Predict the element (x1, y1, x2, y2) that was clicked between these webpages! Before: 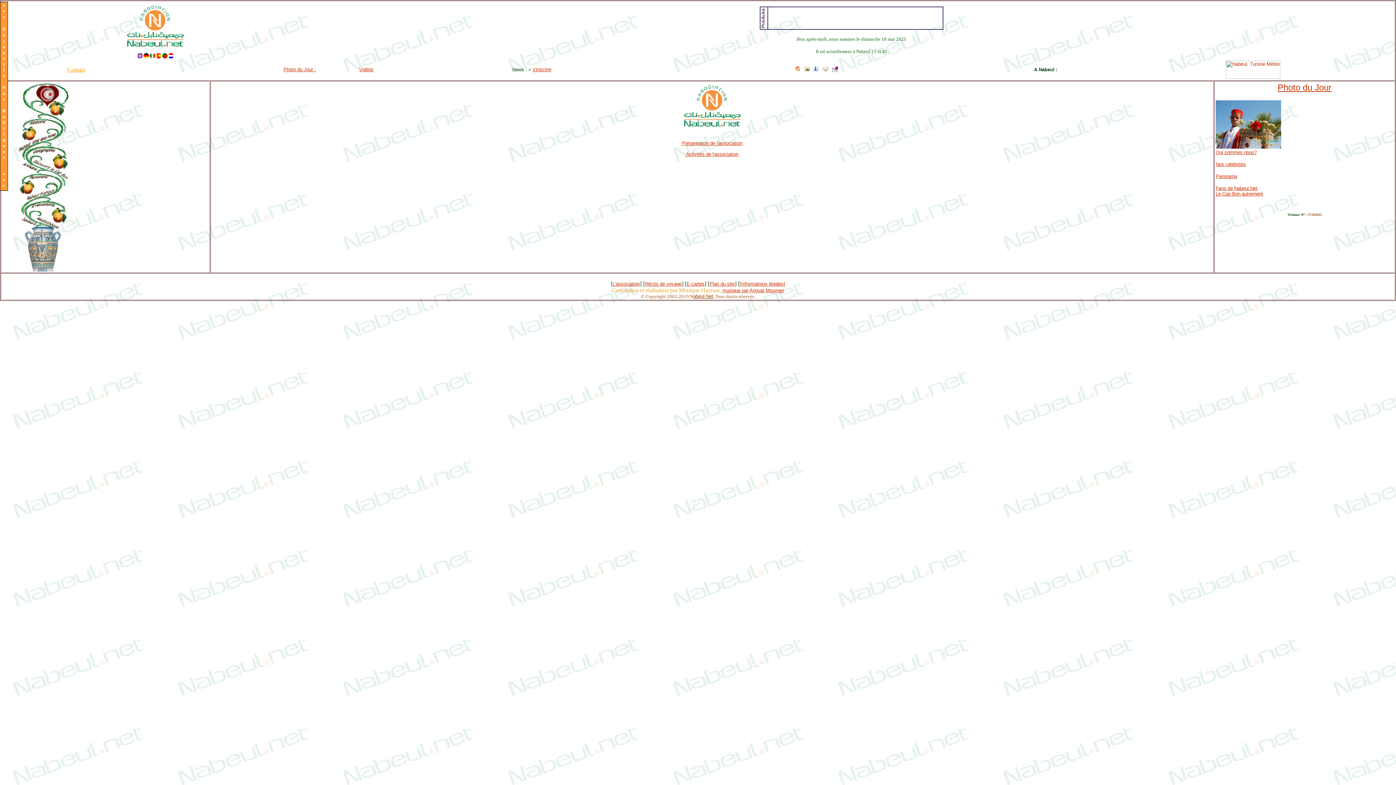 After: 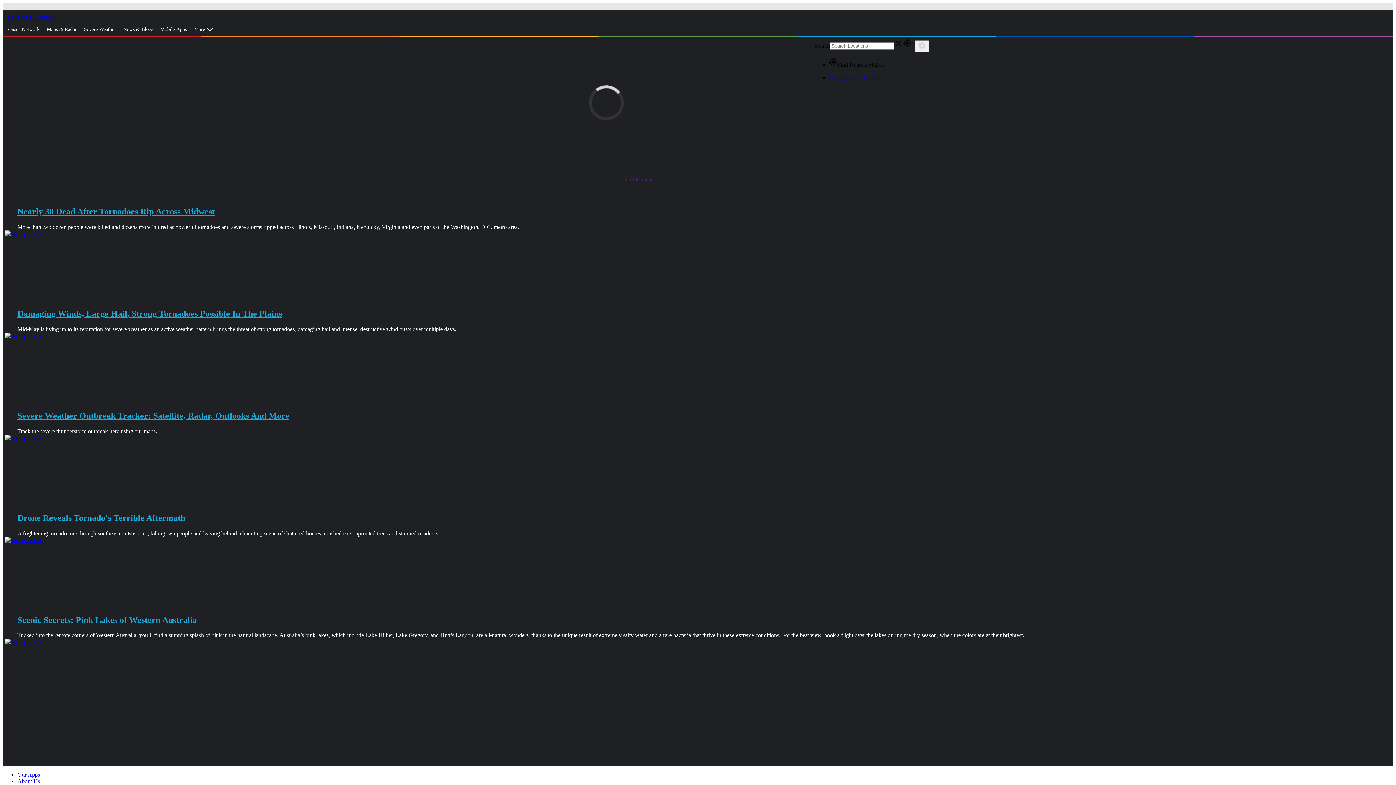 Action: bbox: (1226, 74, 1280, 80)